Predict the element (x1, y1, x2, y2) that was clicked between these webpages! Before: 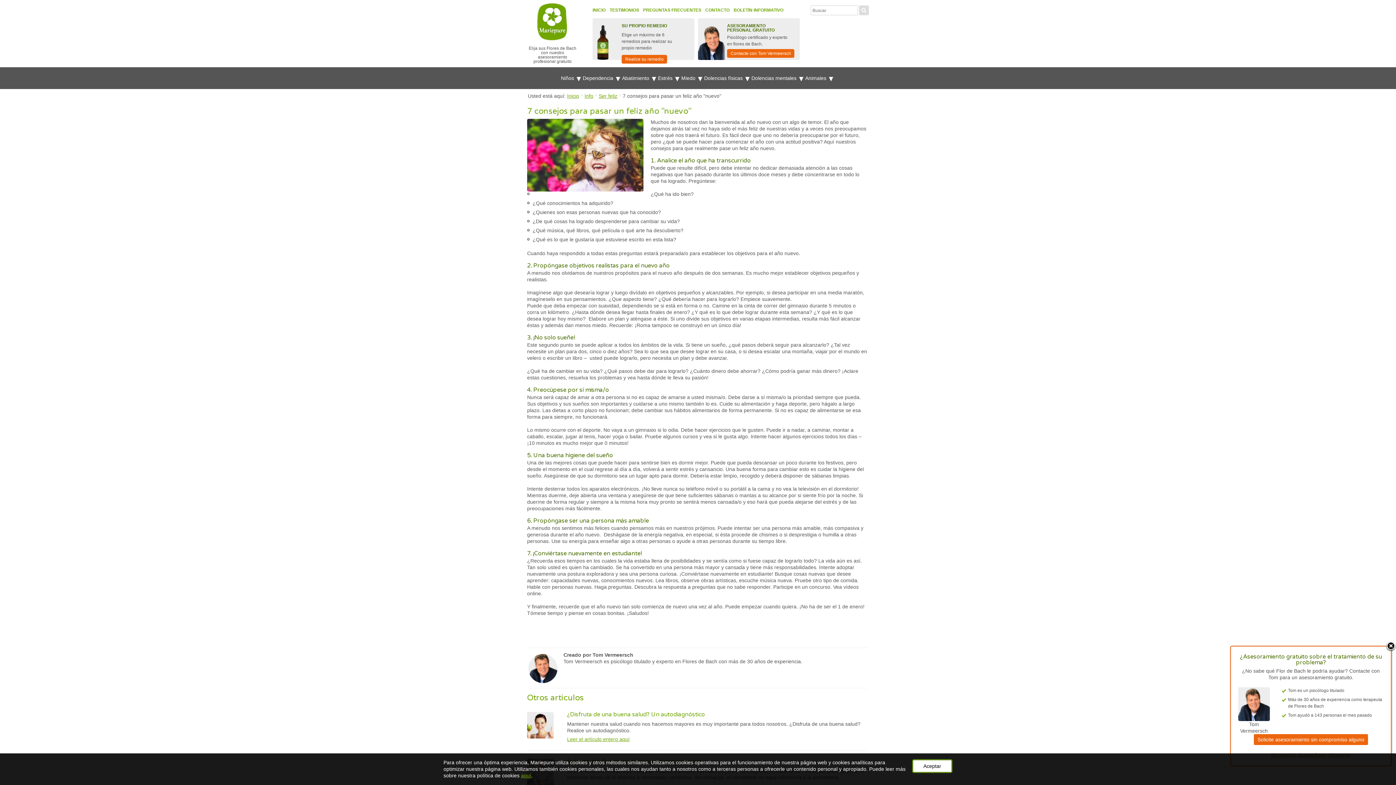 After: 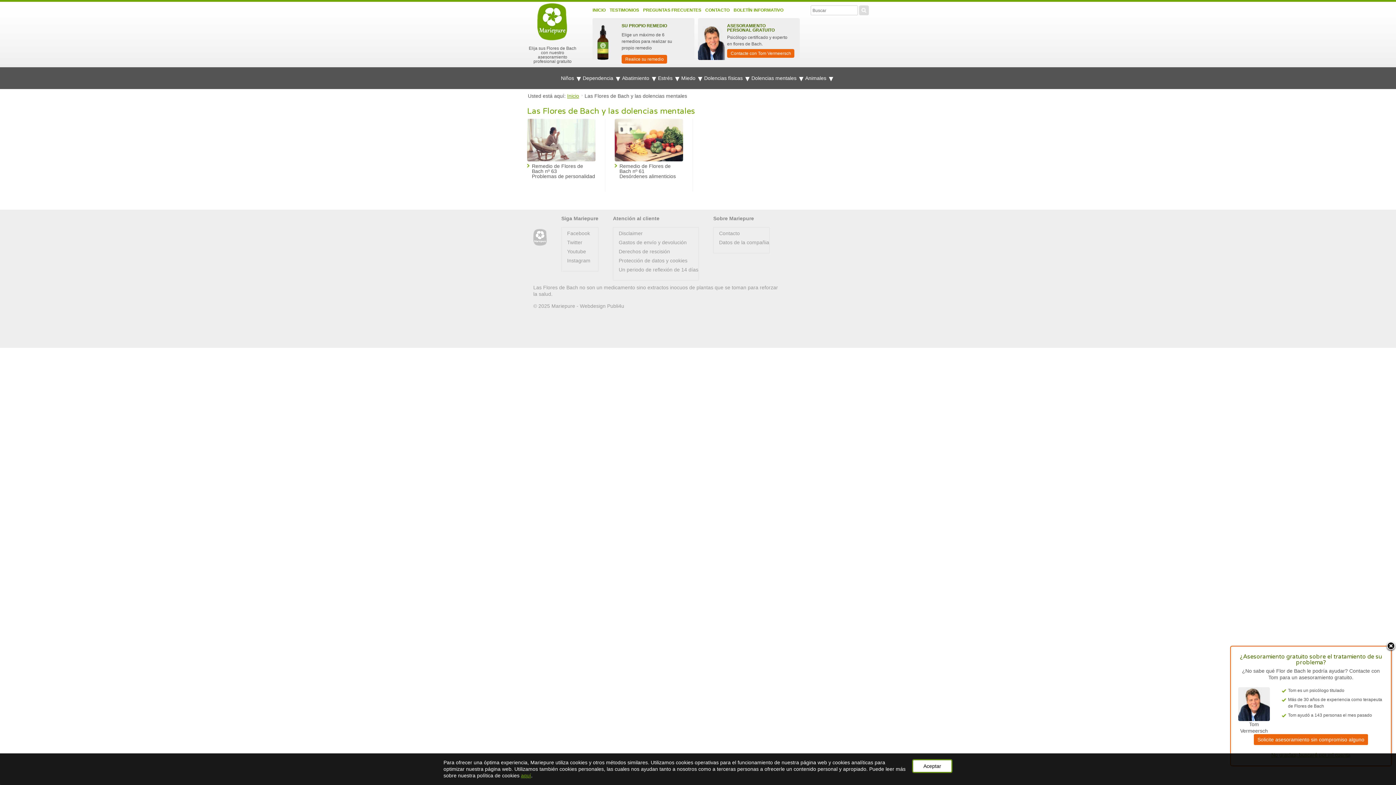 Action: label: Dolencias mentales  bbox: (751, 72, 803, 84)